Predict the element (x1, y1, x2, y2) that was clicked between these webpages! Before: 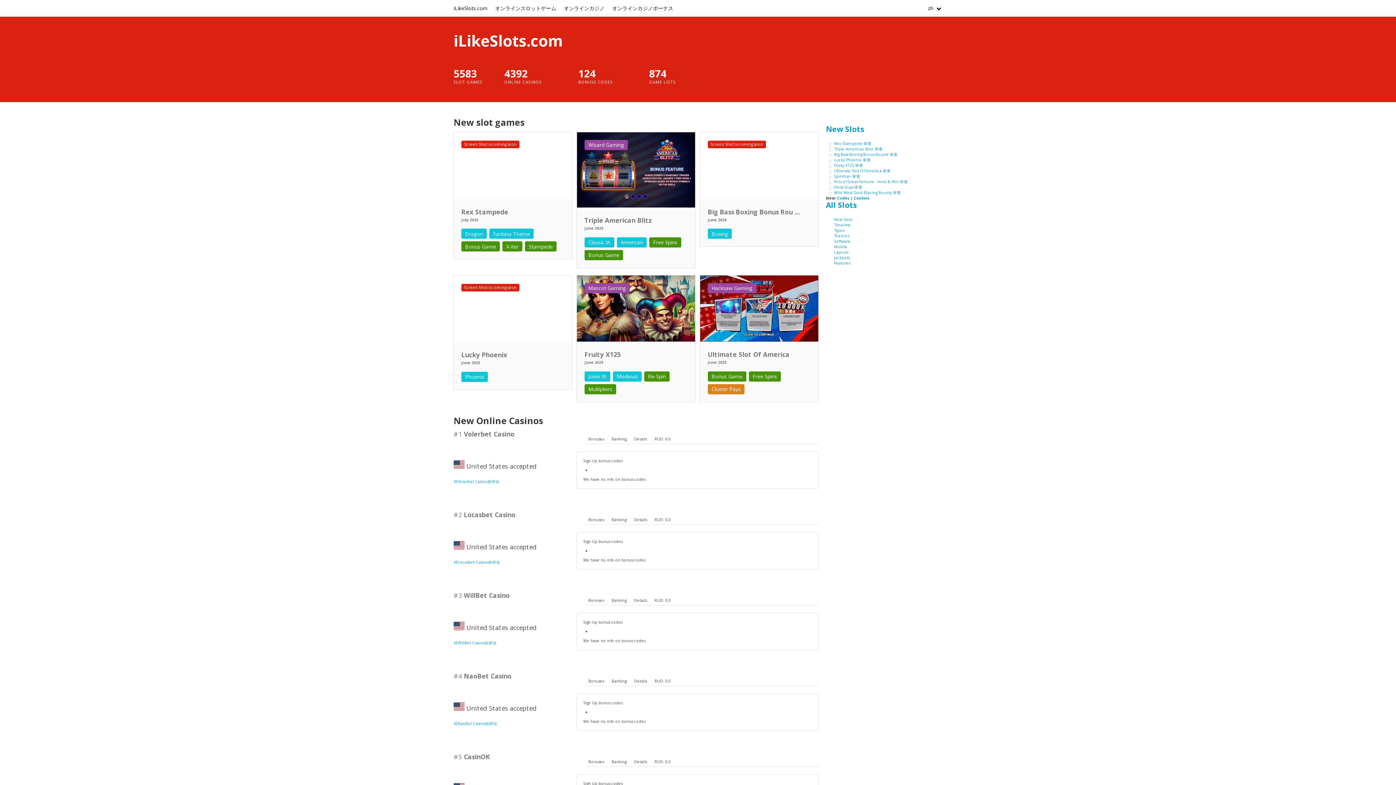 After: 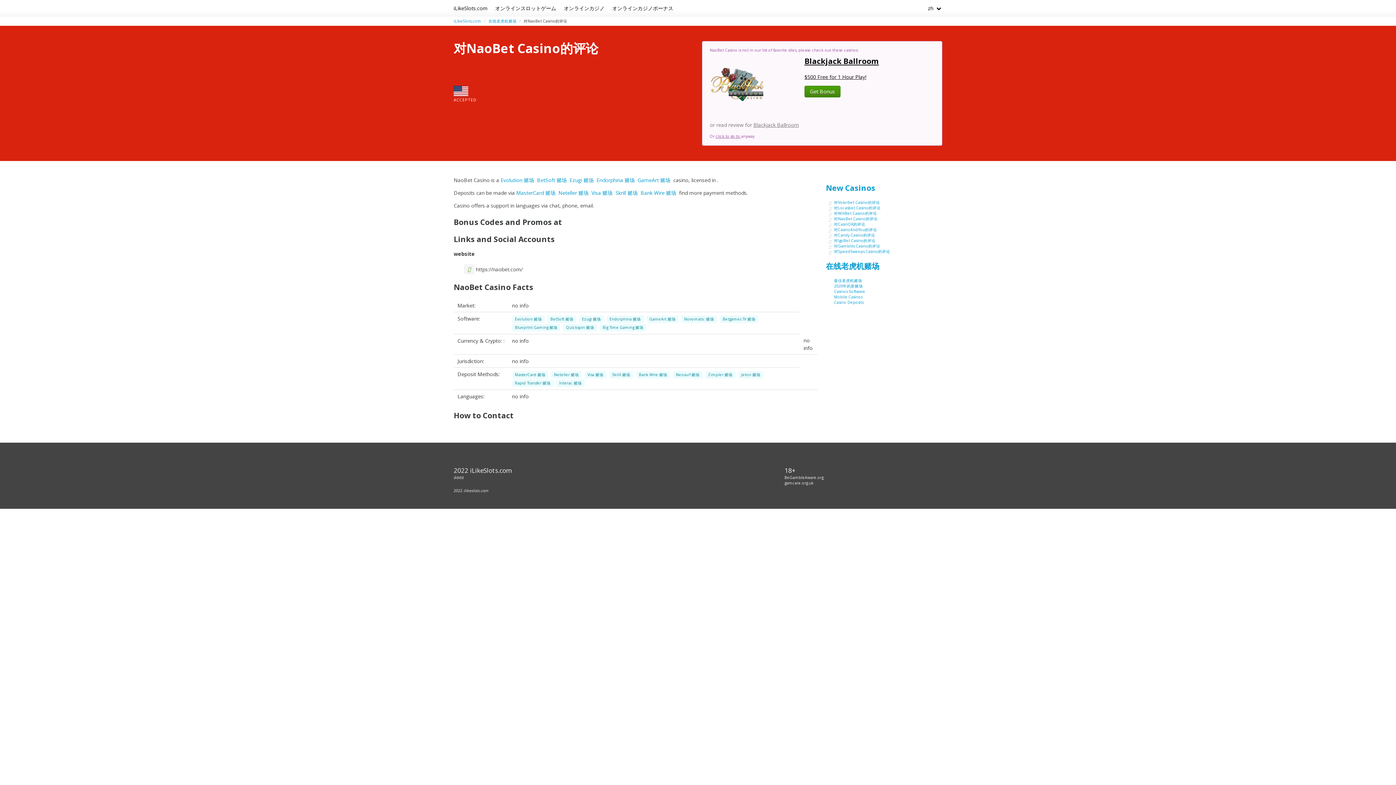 Action: bbox: (453, 721, 497, 726) label: 对NaoBet Casino的评论